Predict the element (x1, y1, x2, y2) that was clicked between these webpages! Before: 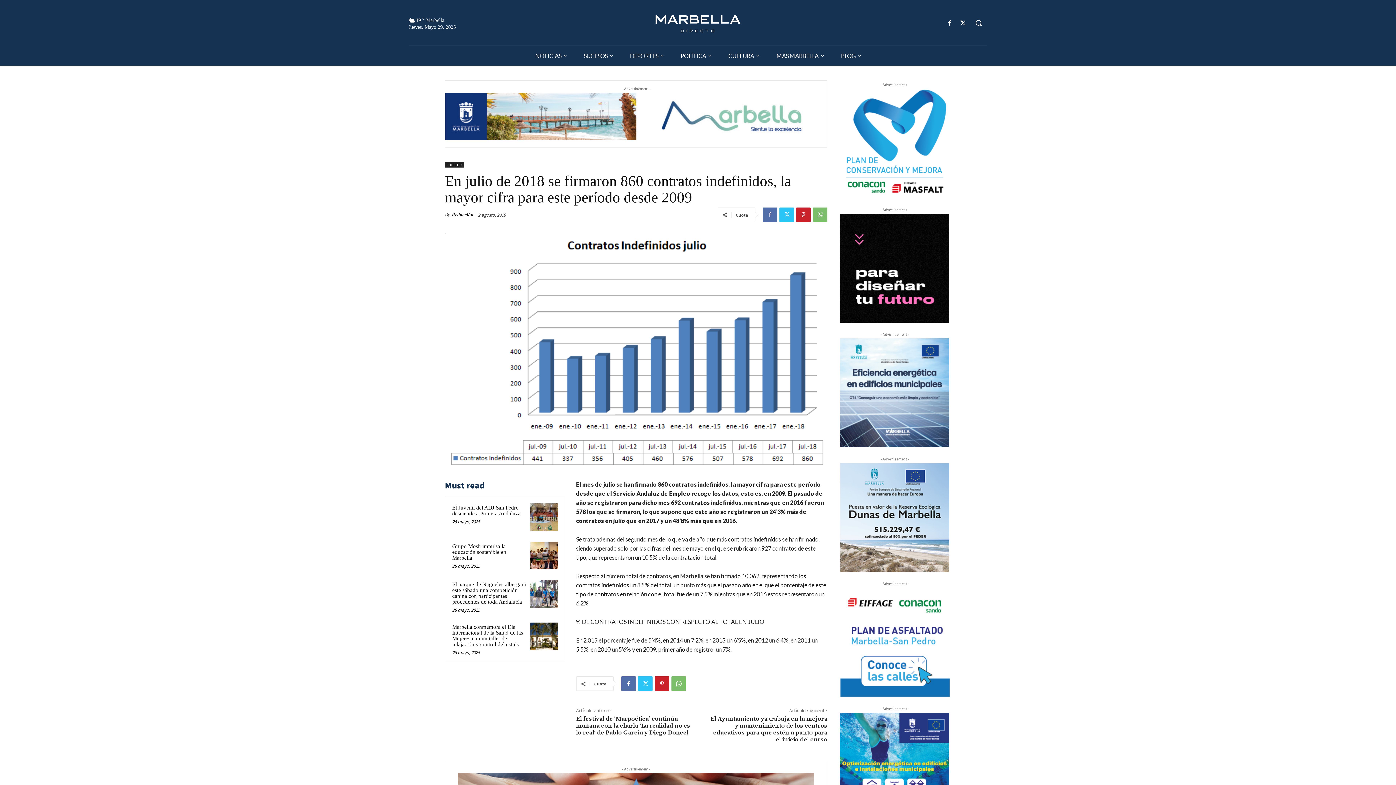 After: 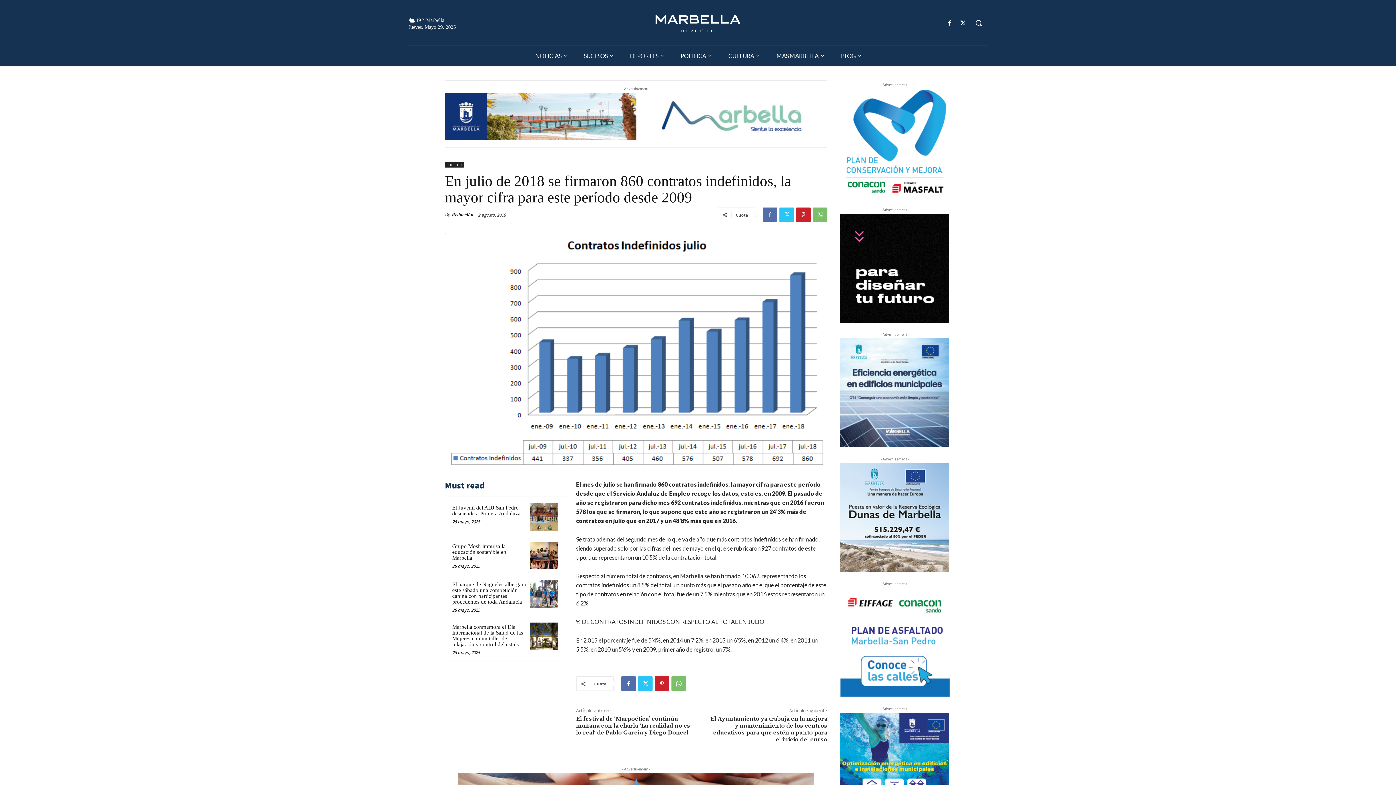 Action: bbox: (840, 587, 949, 697)